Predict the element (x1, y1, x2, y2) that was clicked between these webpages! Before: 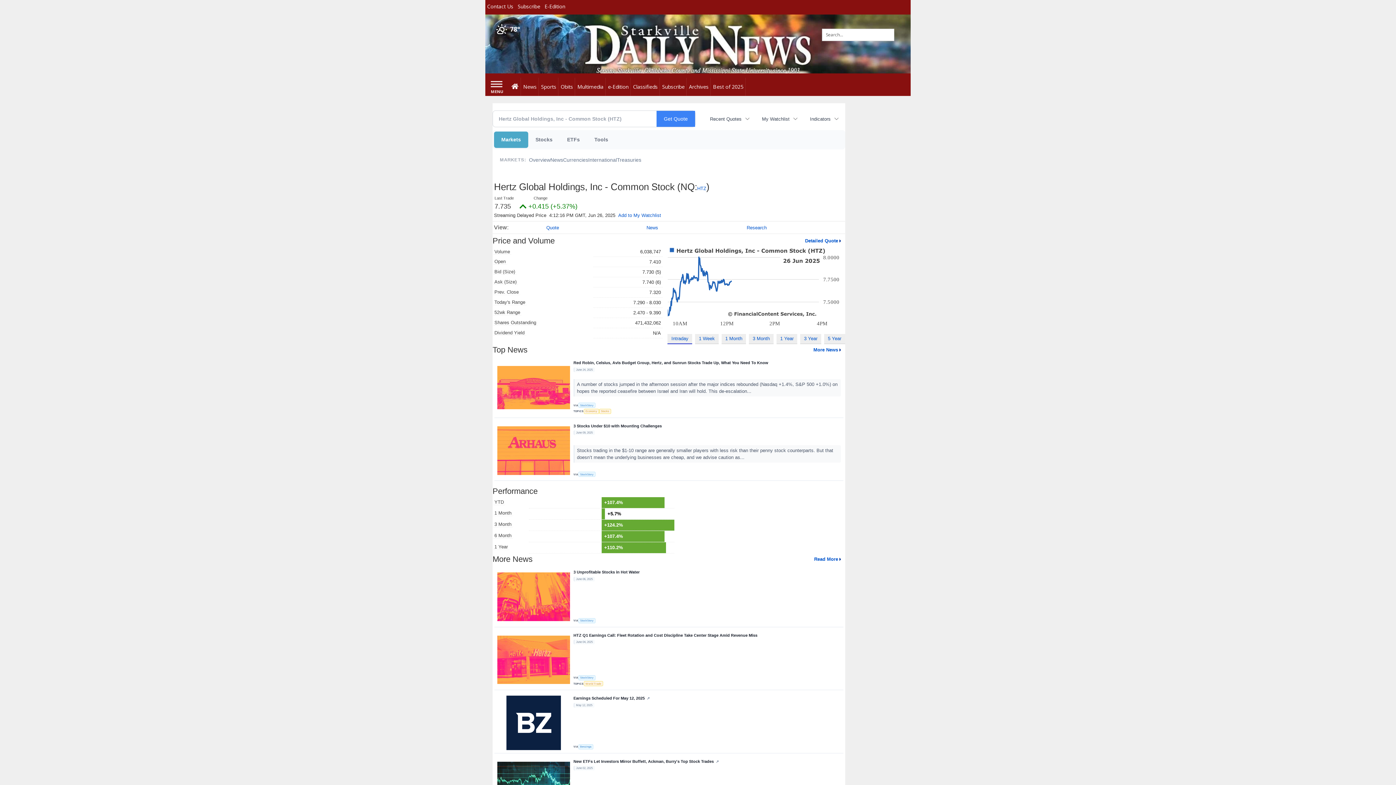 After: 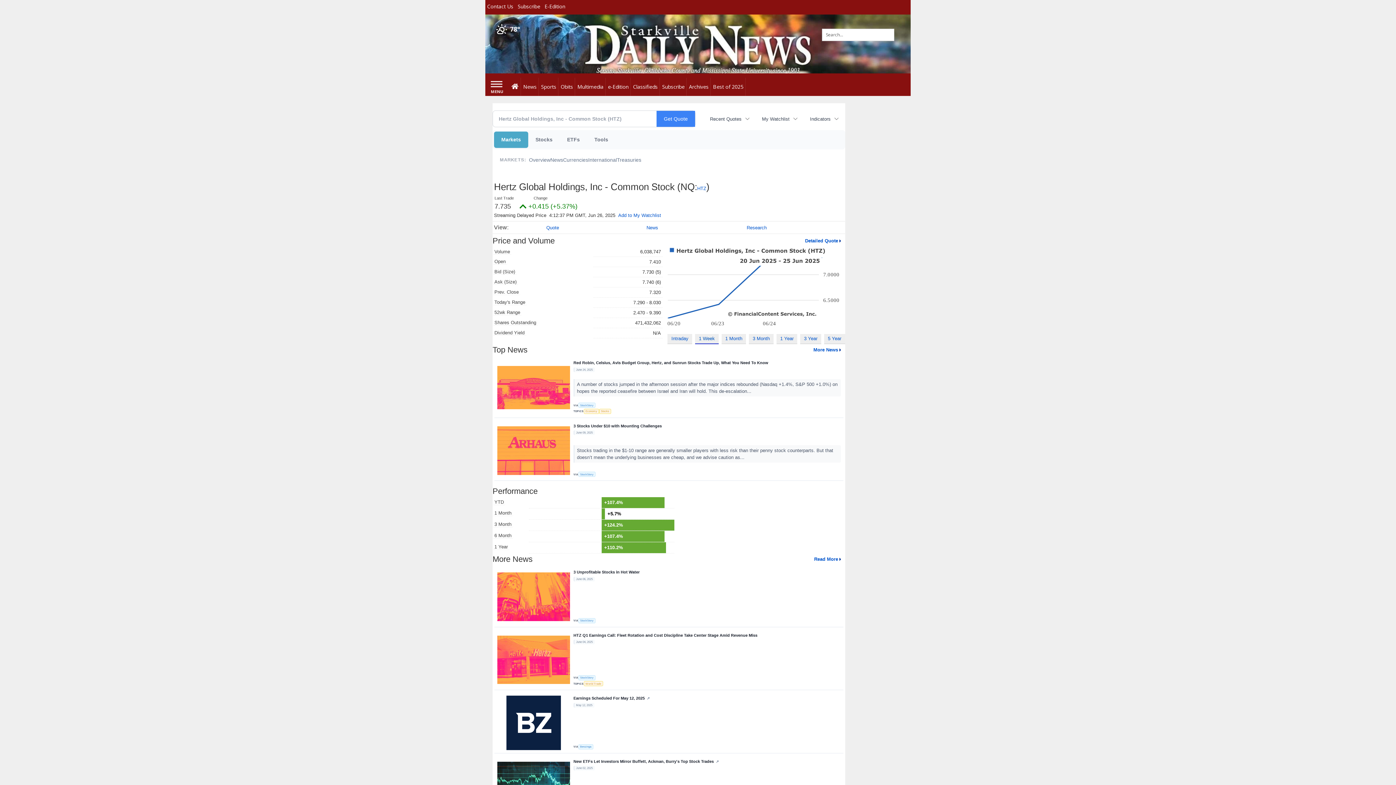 Action: label: 1 Week bbox: (695, 334, 718, 344)